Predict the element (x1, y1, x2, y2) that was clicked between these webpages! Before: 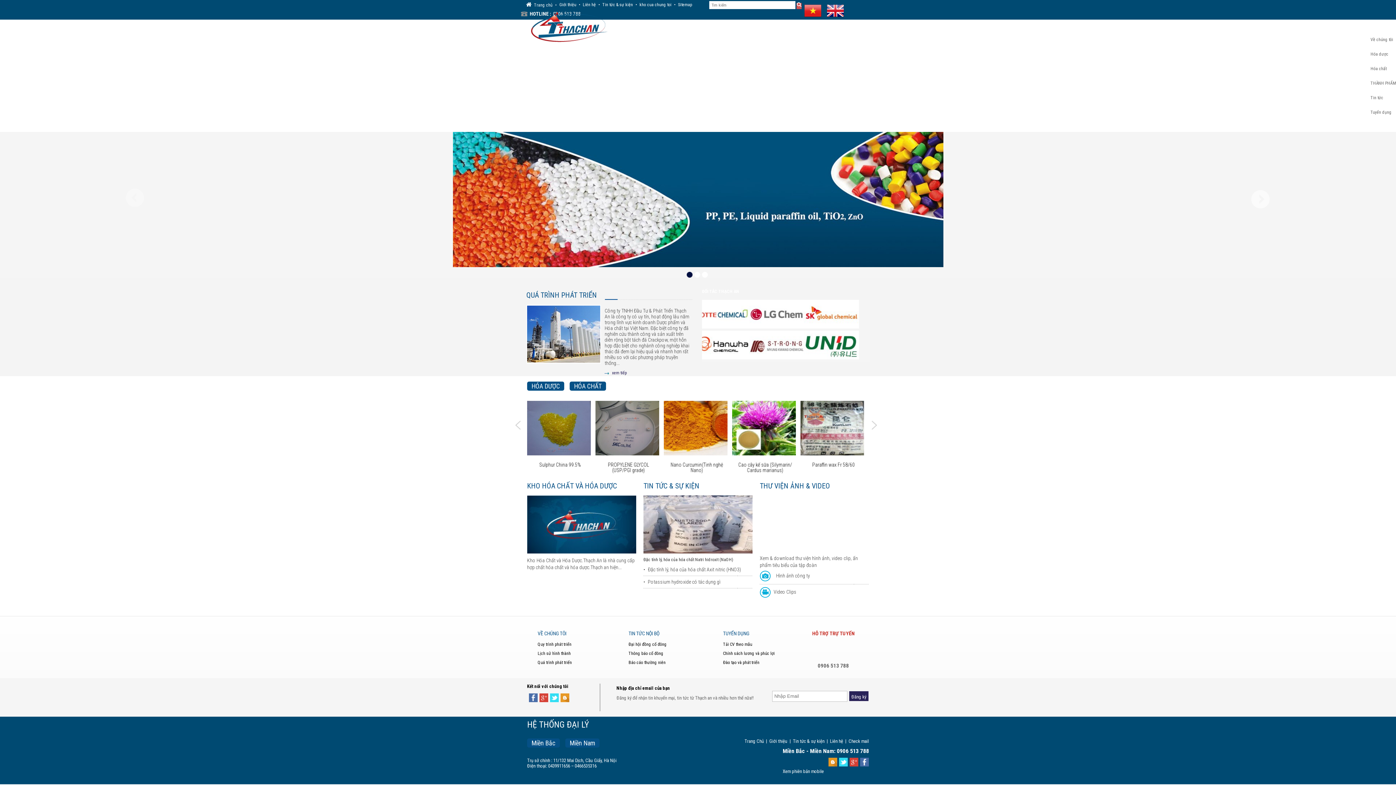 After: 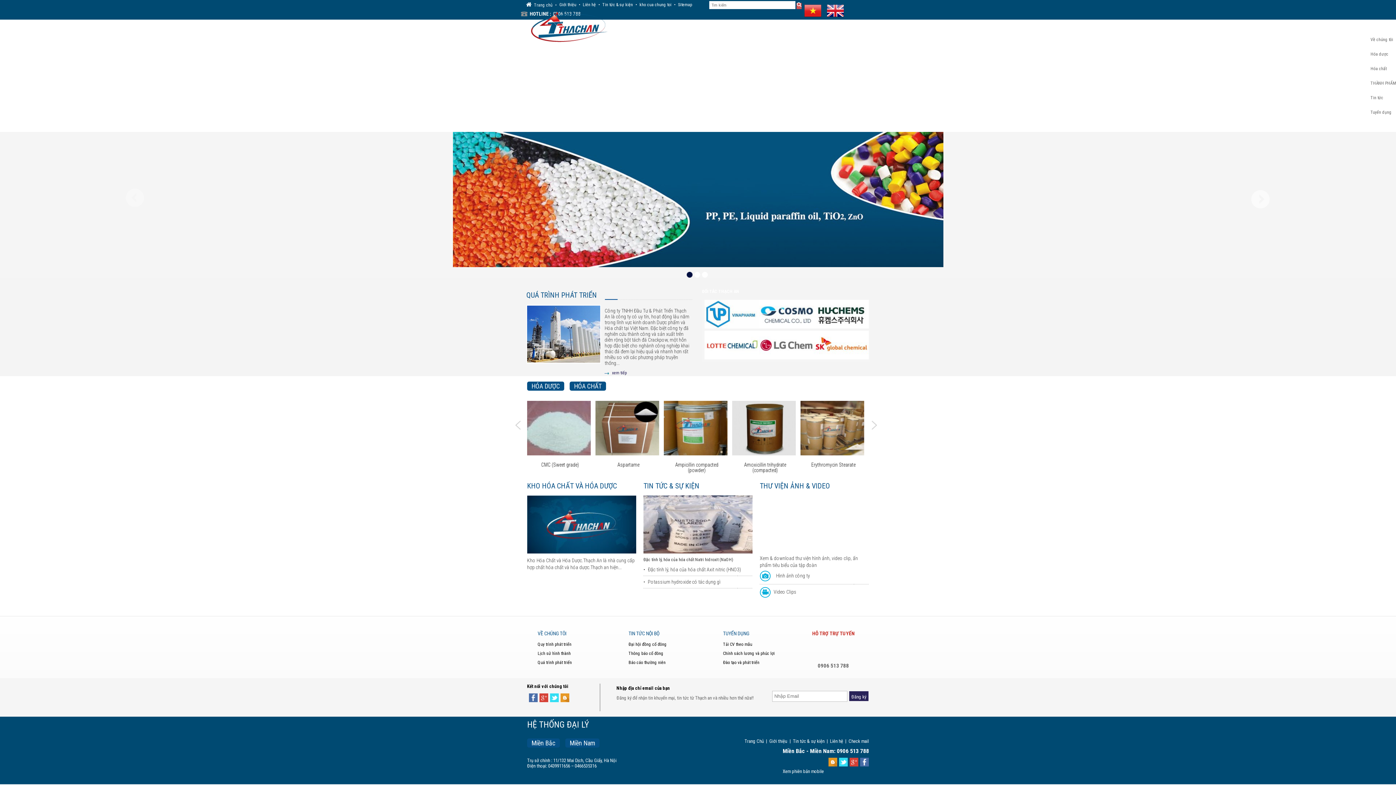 Action: bbox: (848, 736, 869, 747) label: Check mail